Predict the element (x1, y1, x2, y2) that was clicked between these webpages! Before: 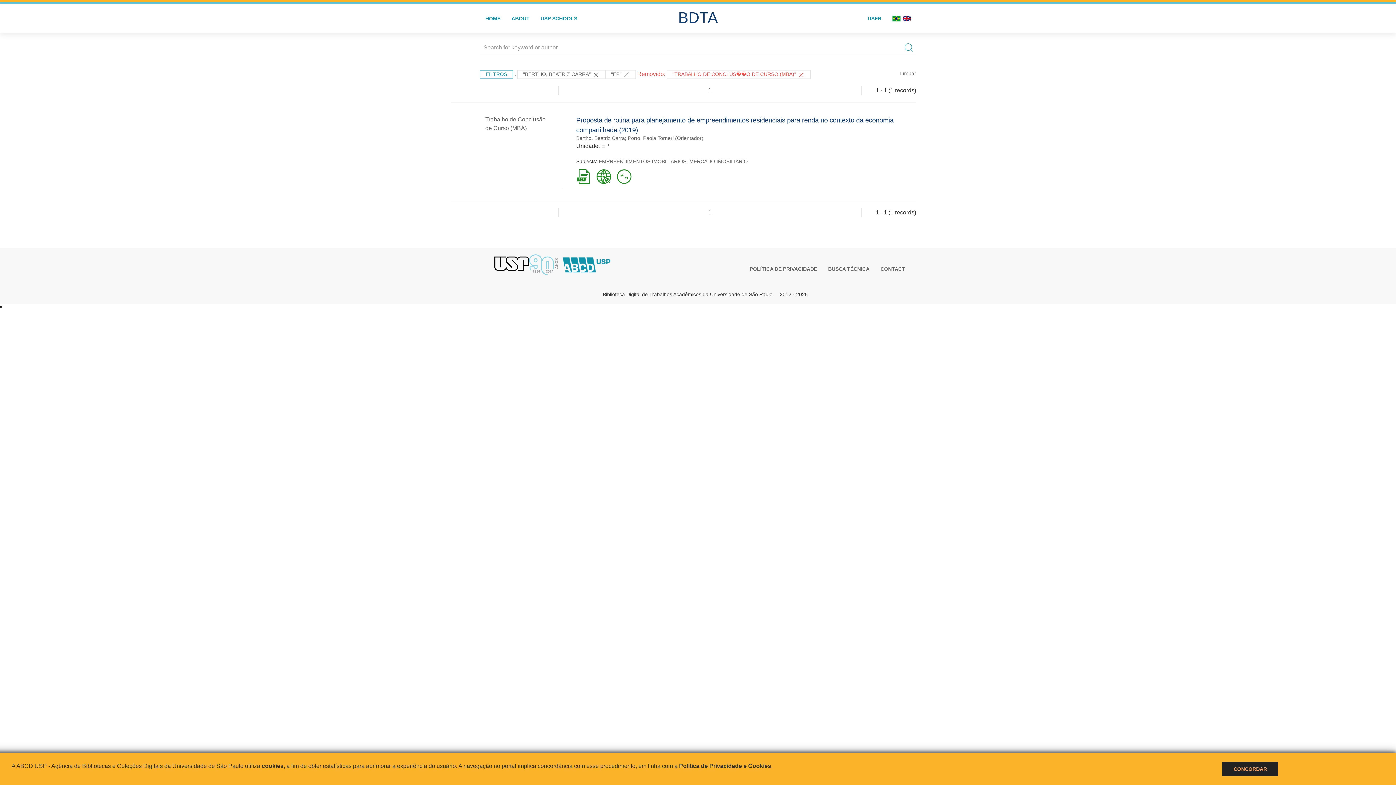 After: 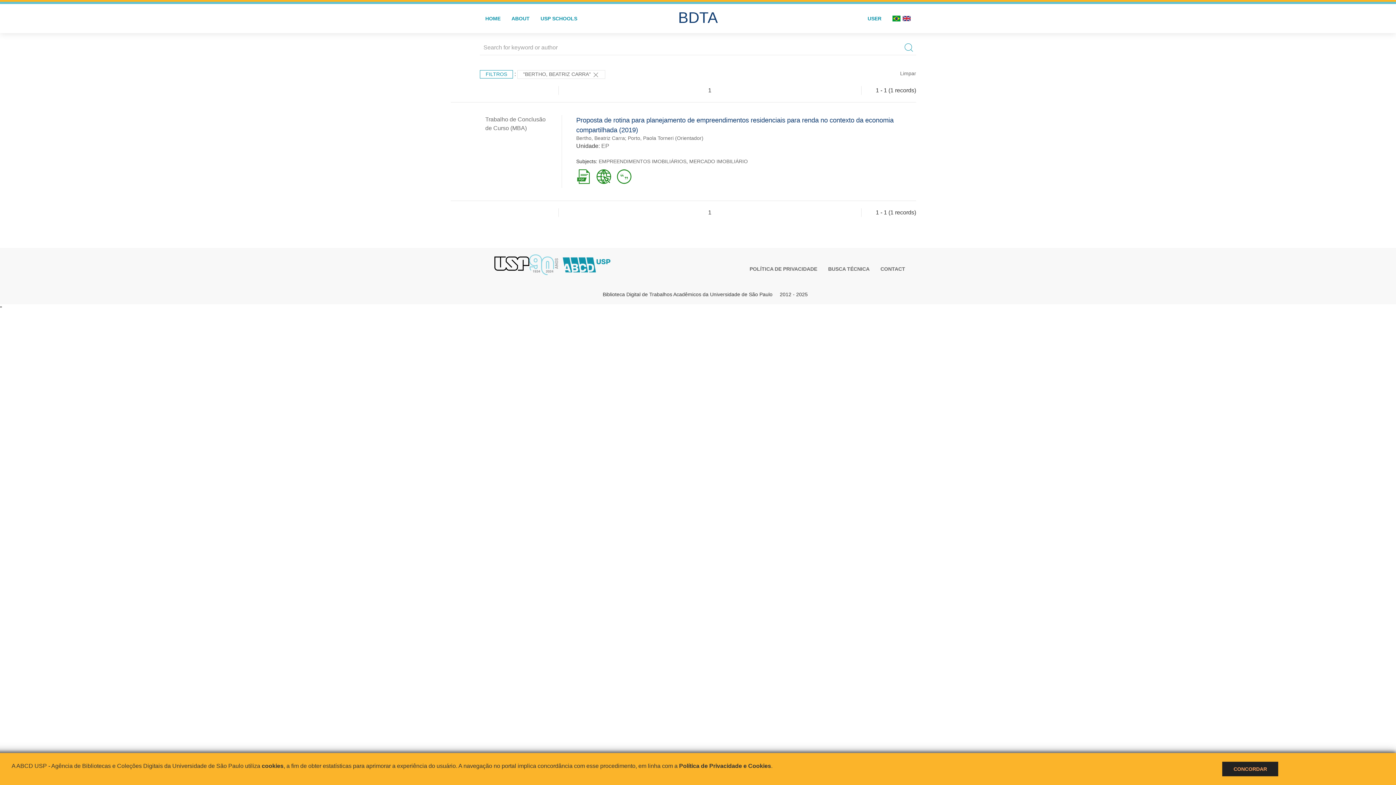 Action: label: "EP"  bbox: (605, 70, 636, 78)